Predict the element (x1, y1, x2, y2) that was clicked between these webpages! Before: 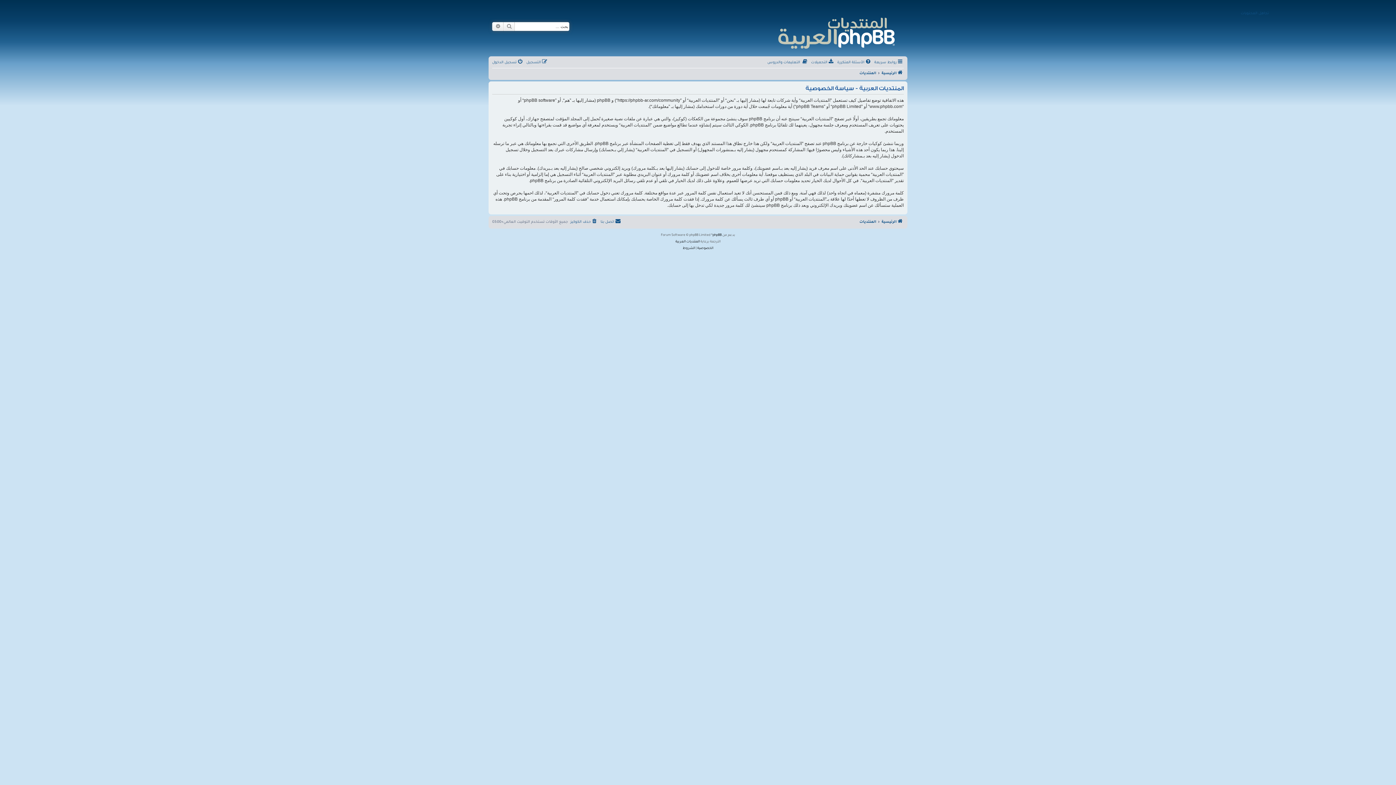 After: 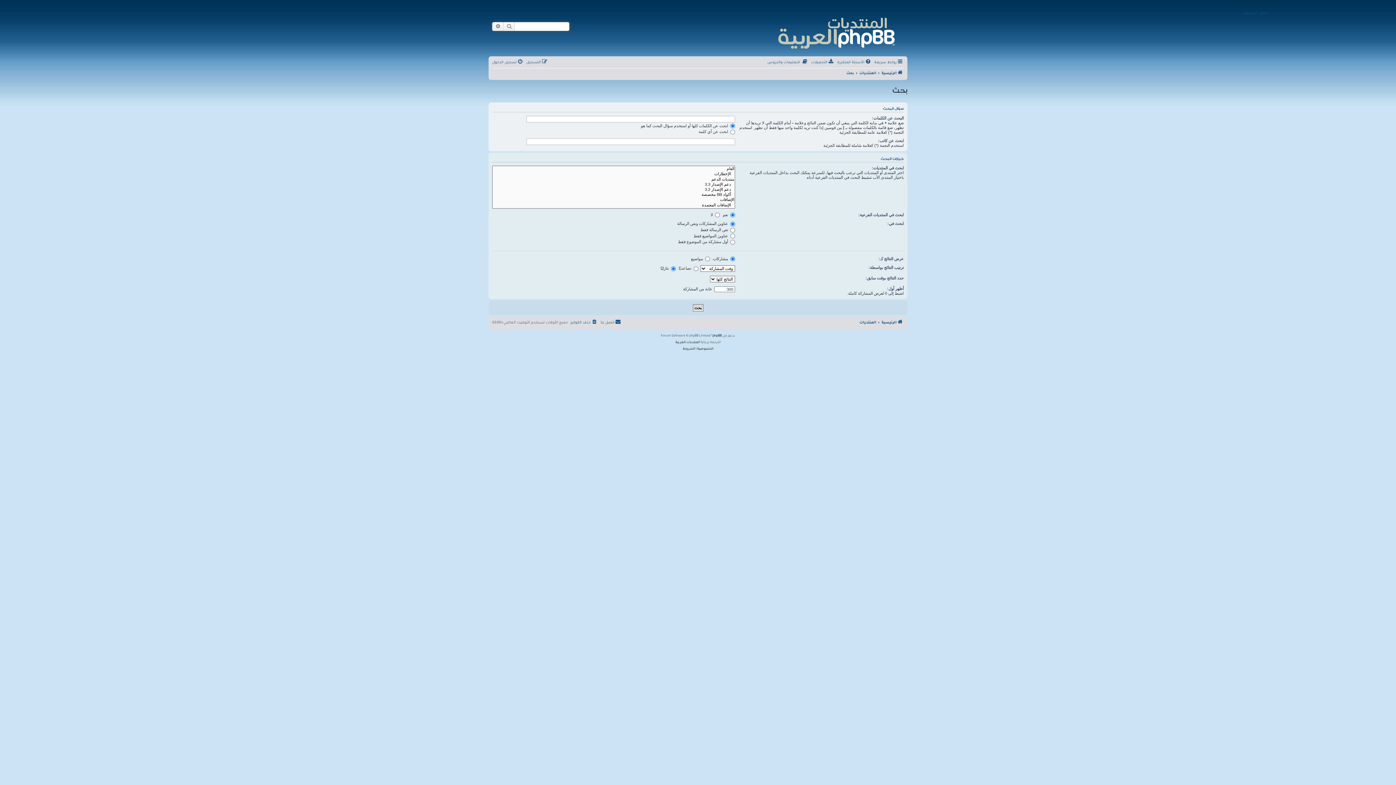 Action: bbox: (503, 22, 514, 30) label: بحث